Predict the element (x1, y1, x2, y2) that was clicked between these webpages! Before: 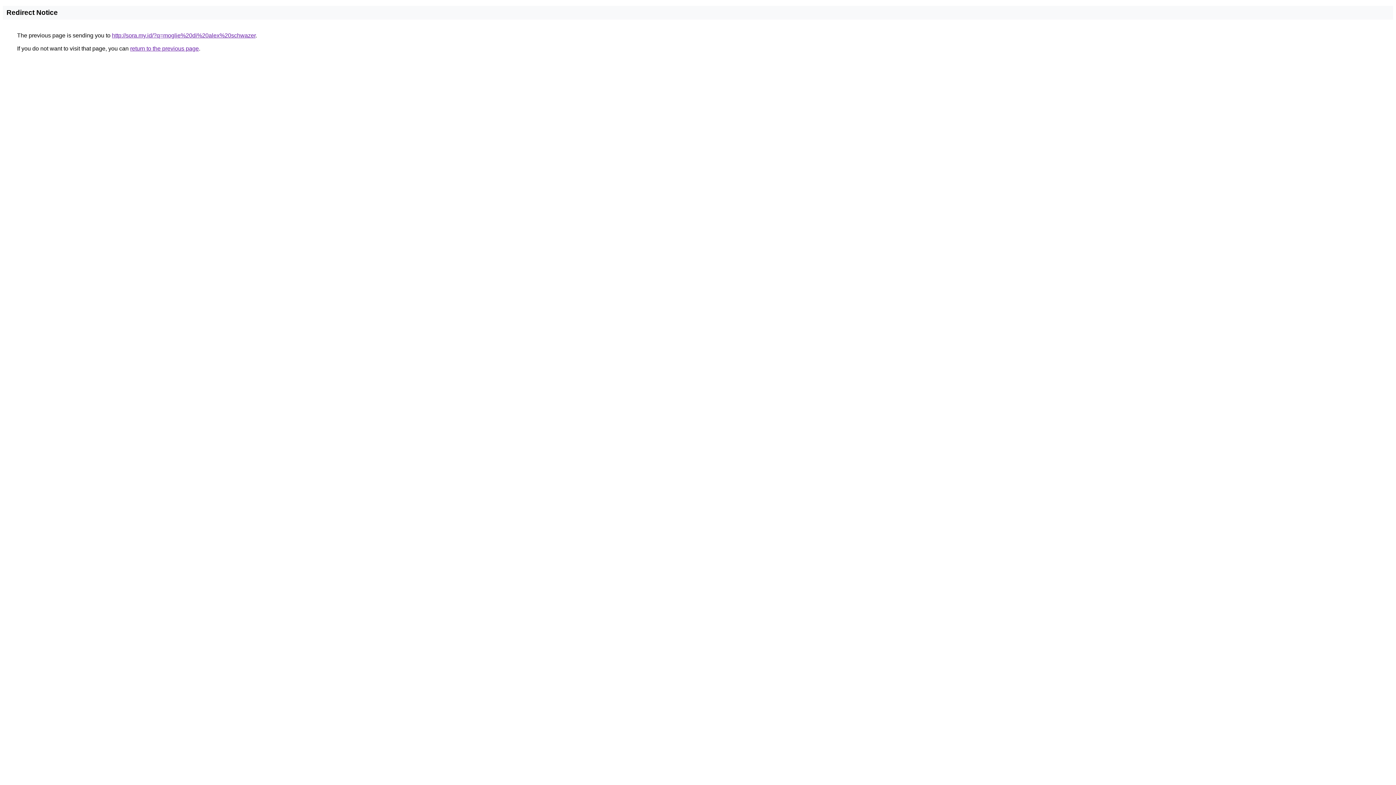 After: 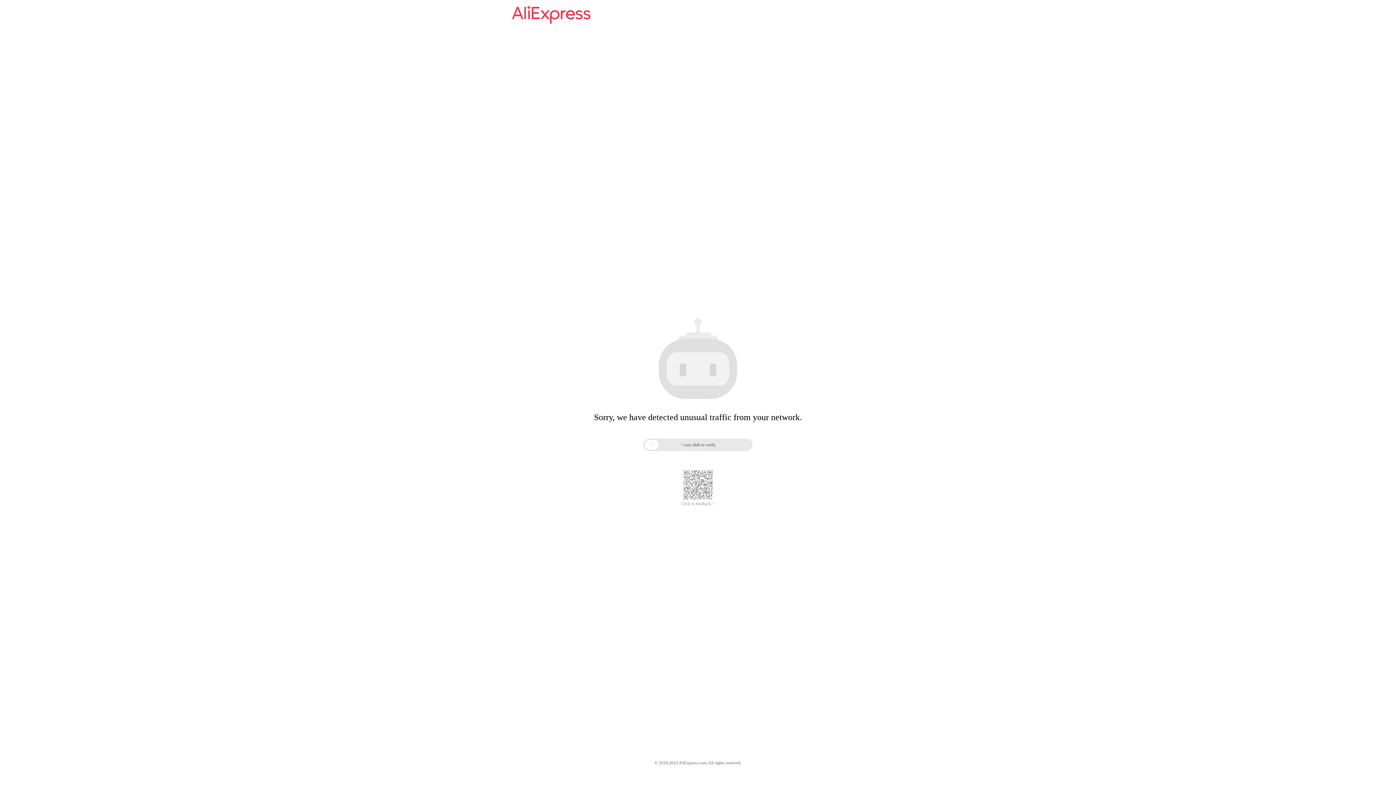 Action: label: http://sora.my.id/?q=moglie%20di%20alex%20schwazer bbox: (112, 32, 255, 38)